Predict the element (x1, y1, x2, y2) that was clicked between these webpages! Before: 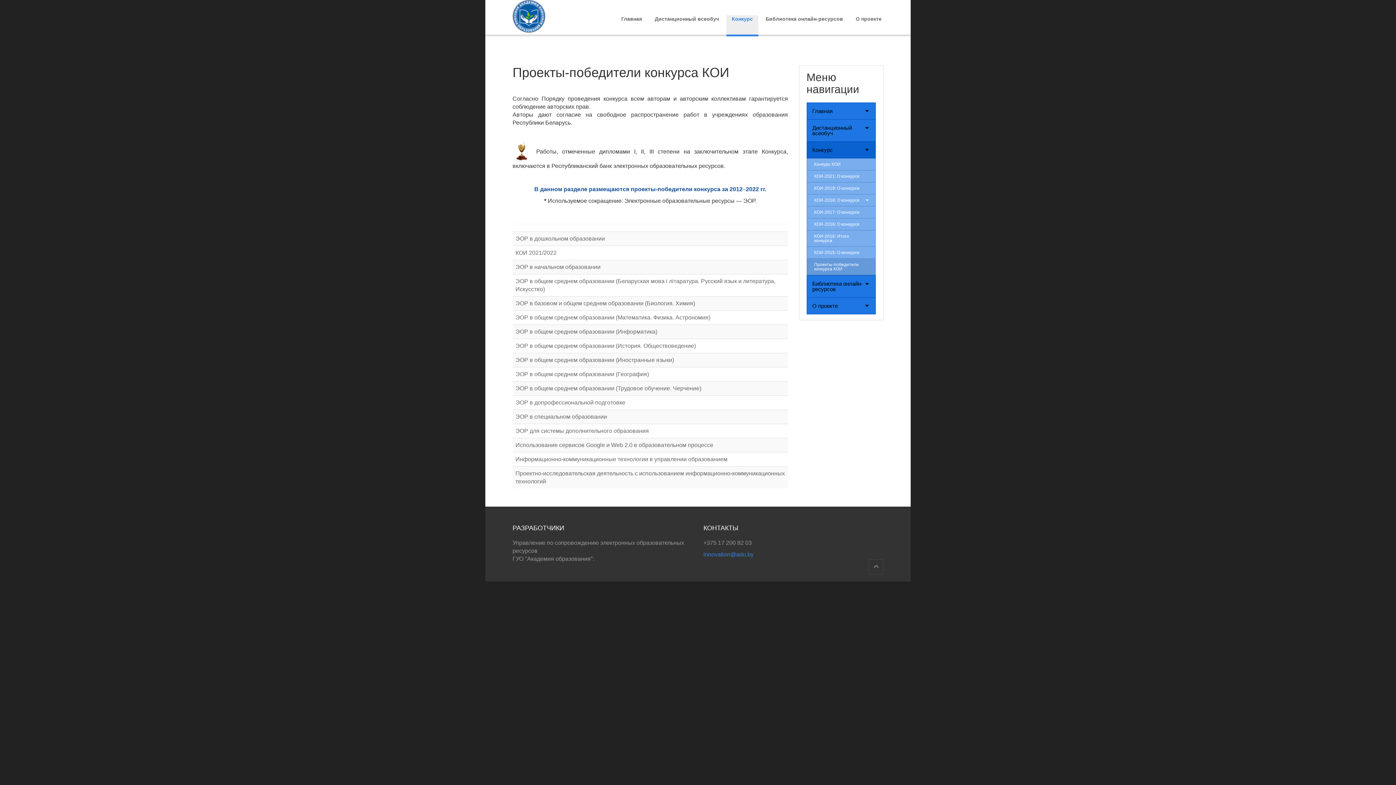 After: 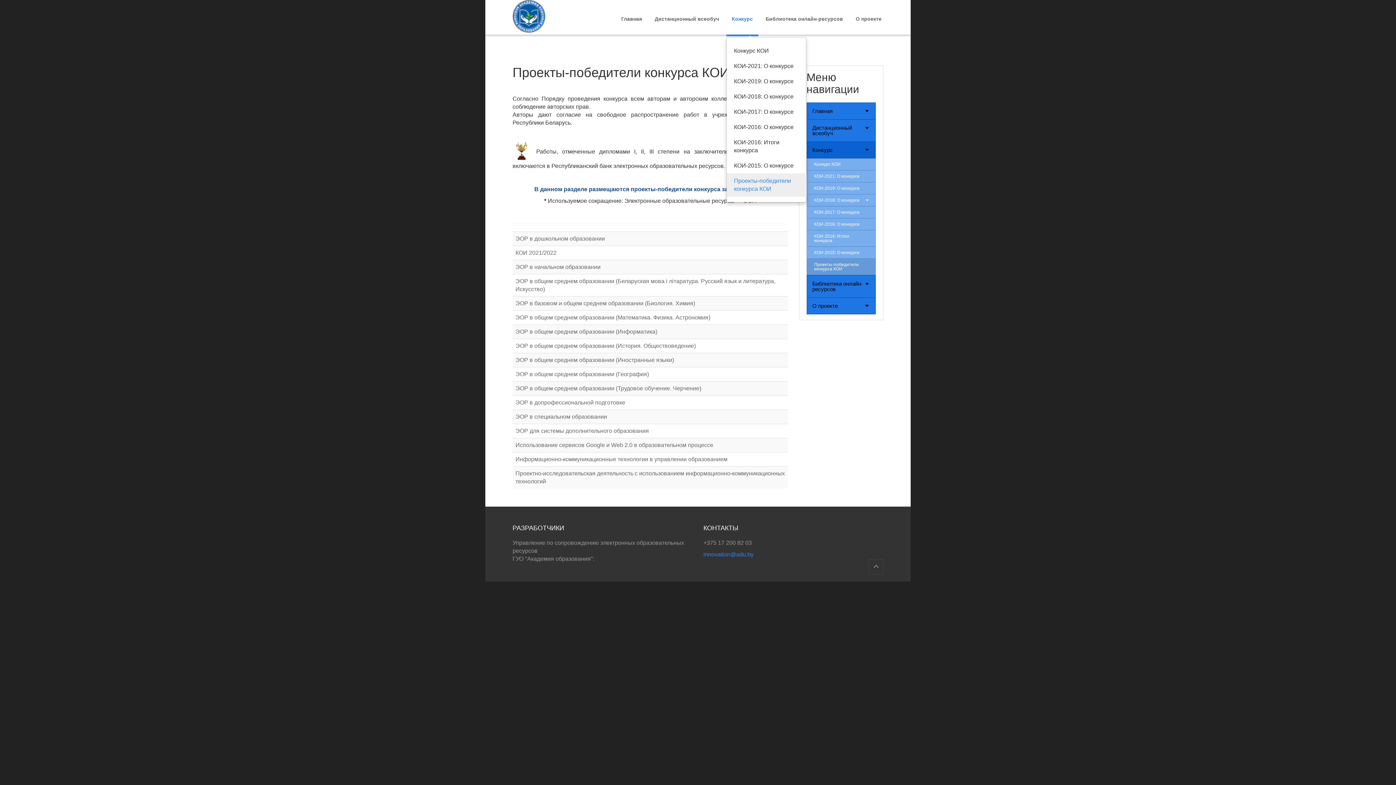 Action: bbox: (726, 15, 758, 36) label: Конкурс